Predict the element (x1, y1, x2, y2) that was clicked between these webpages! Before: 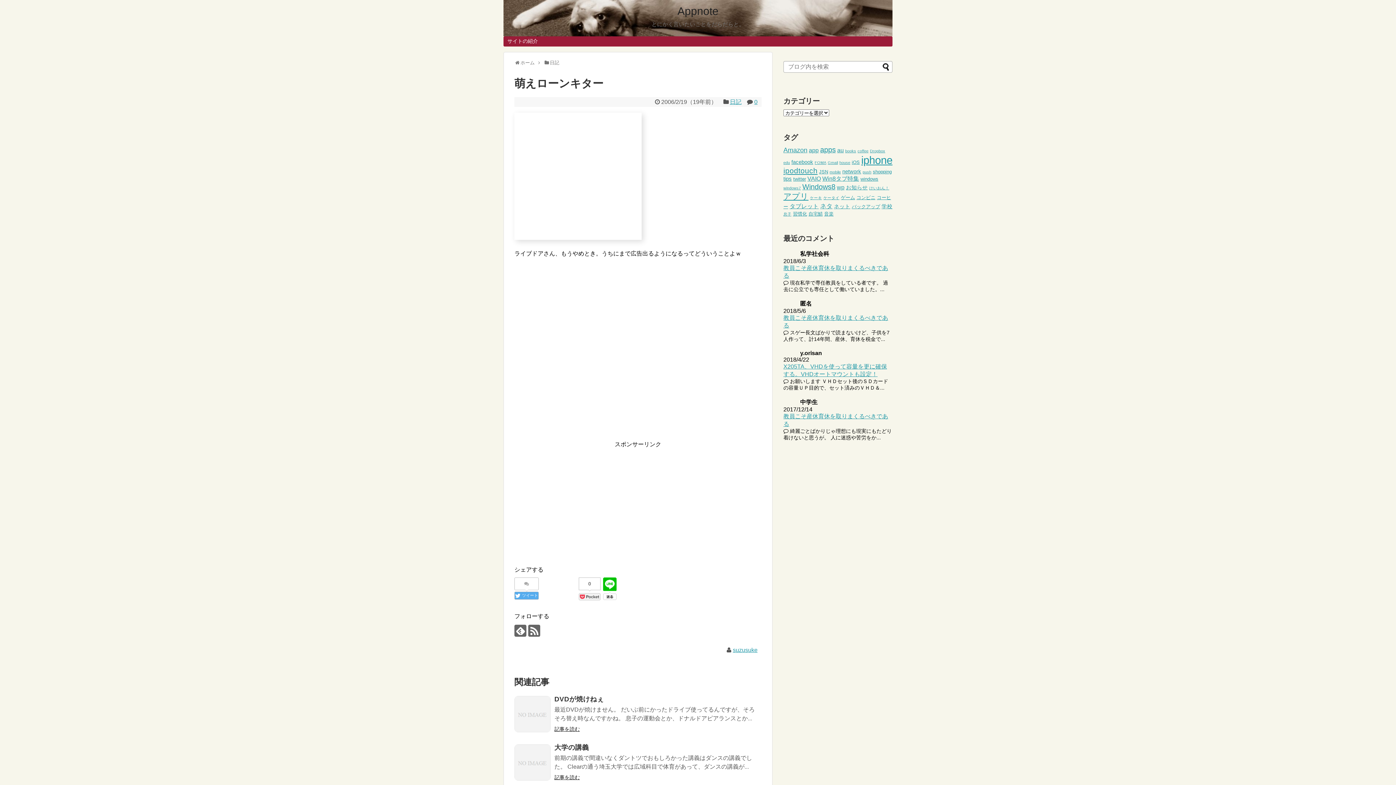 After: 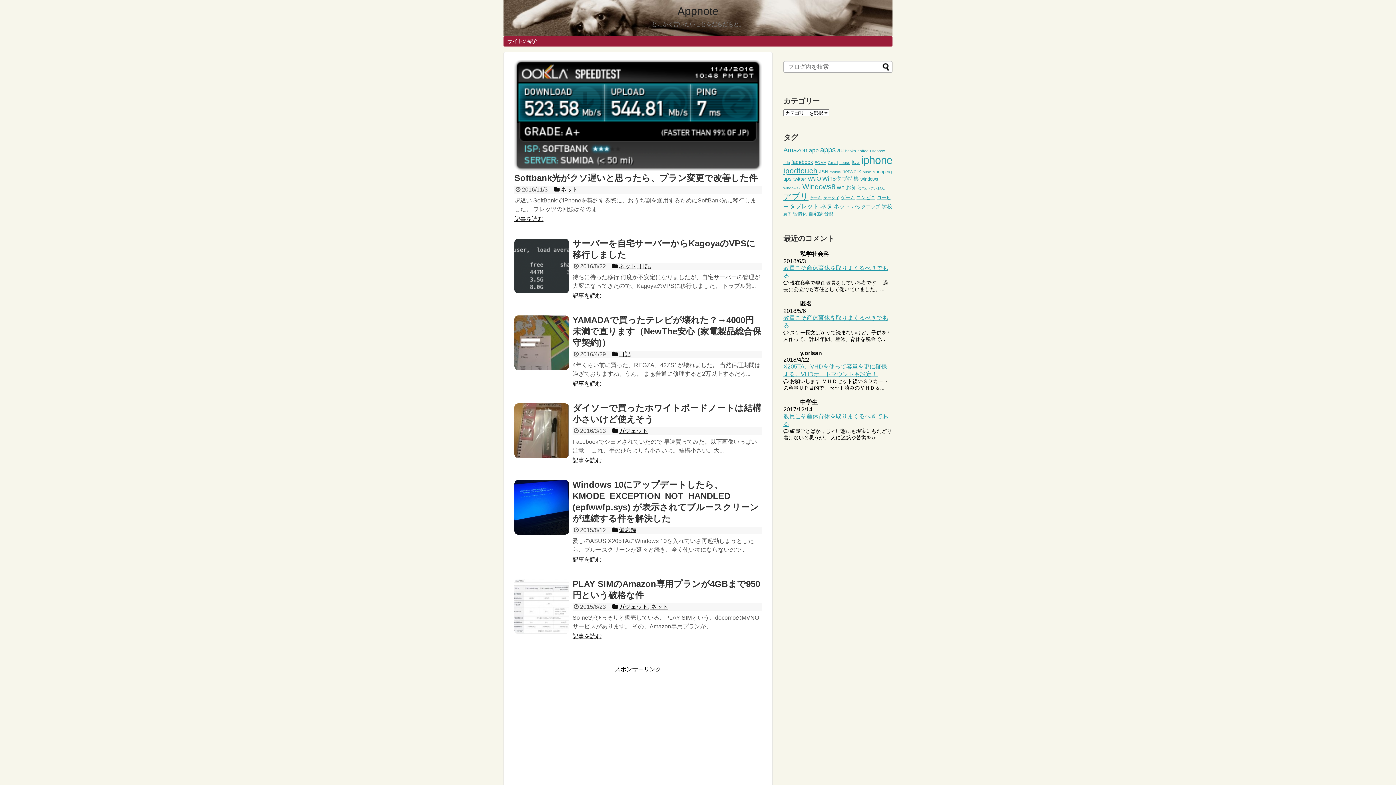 Action: label: ホーム bbox: (520, 60, 534, 65)